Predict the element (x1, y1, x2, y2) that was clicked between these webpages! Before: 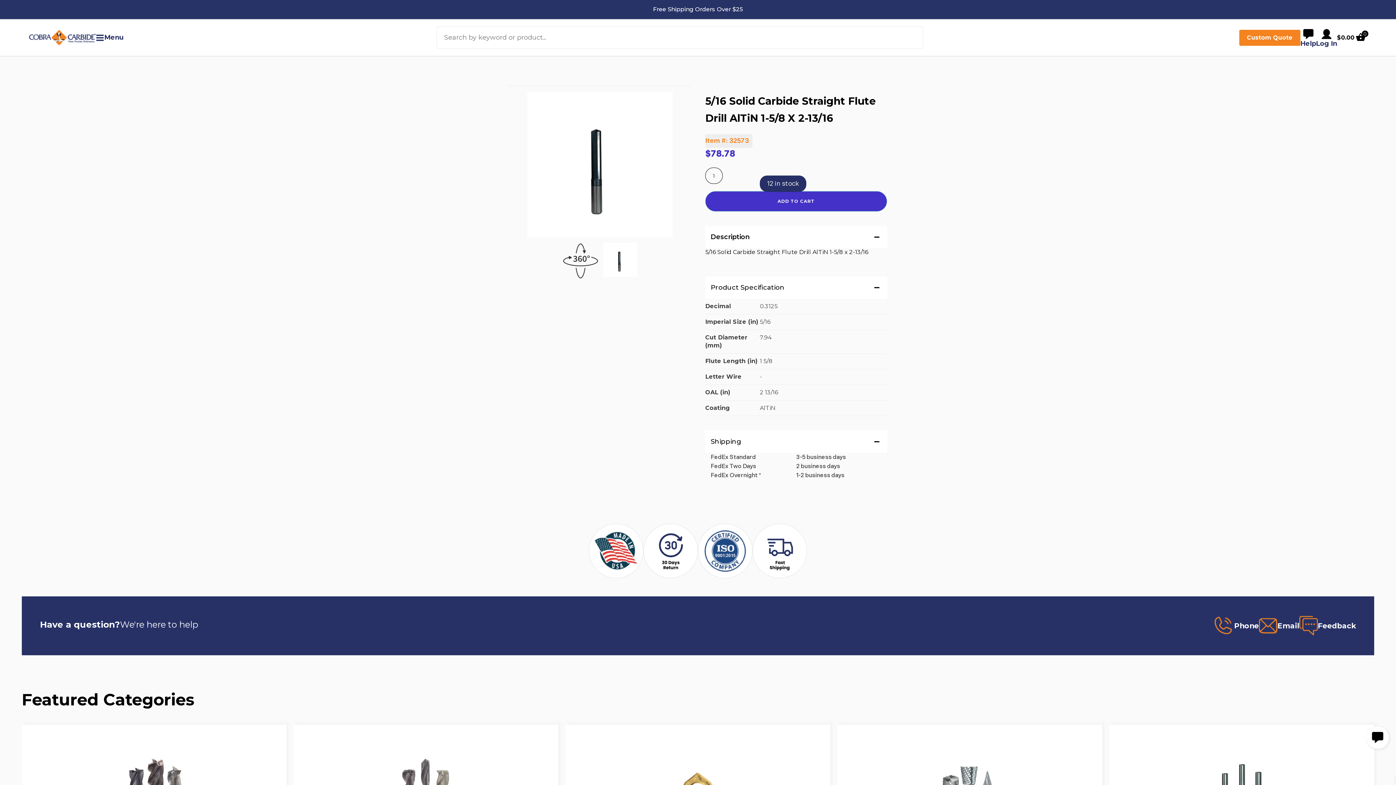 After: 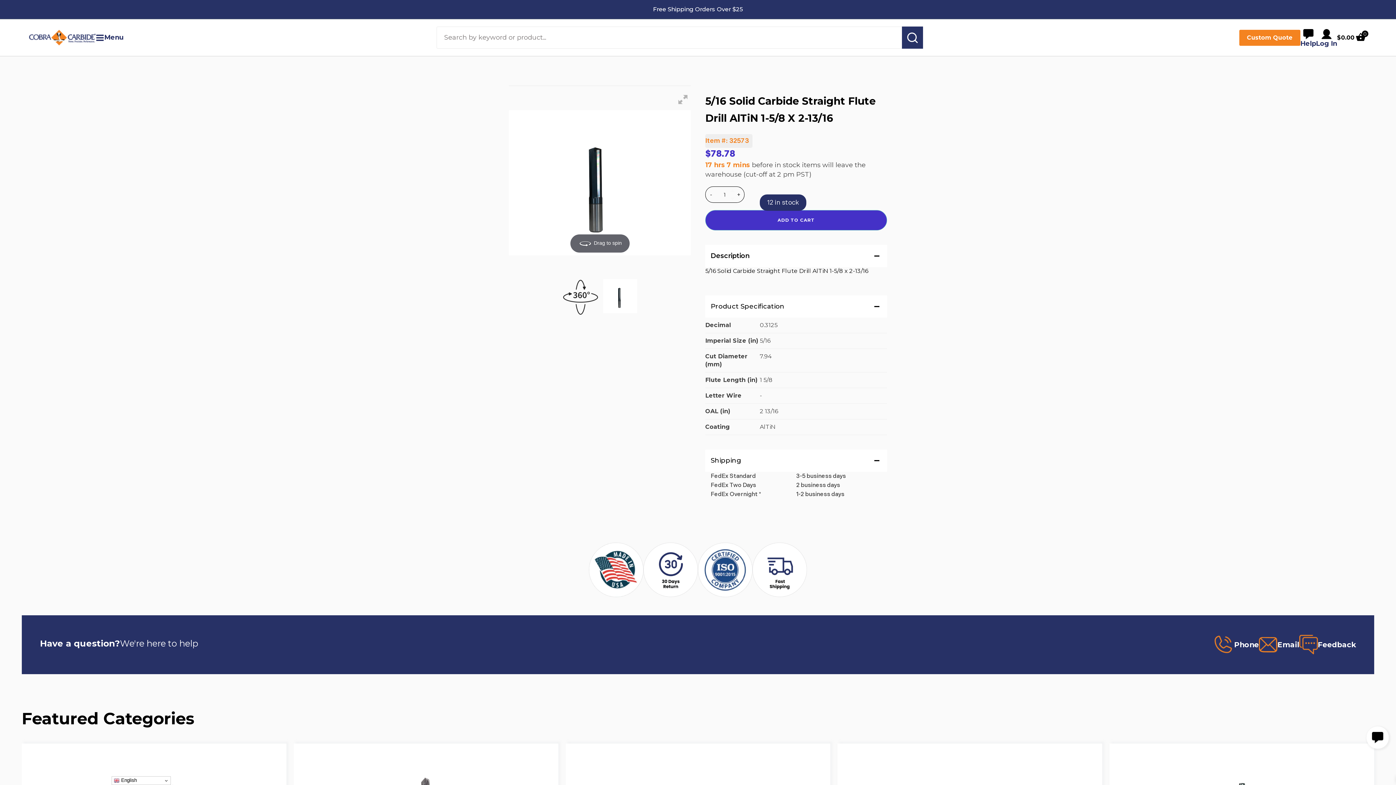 Action: bbox: (1212, 614, 1259, 637) label: Phone